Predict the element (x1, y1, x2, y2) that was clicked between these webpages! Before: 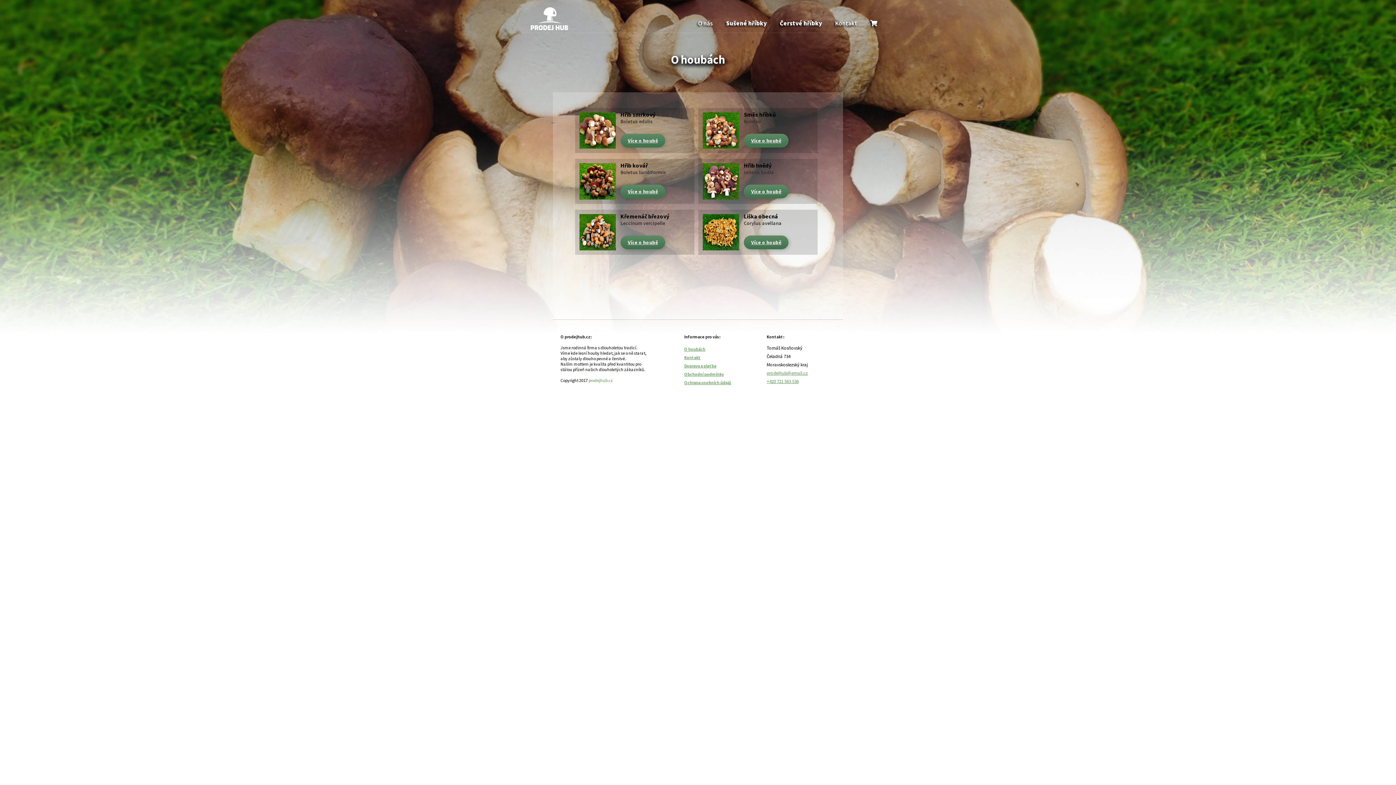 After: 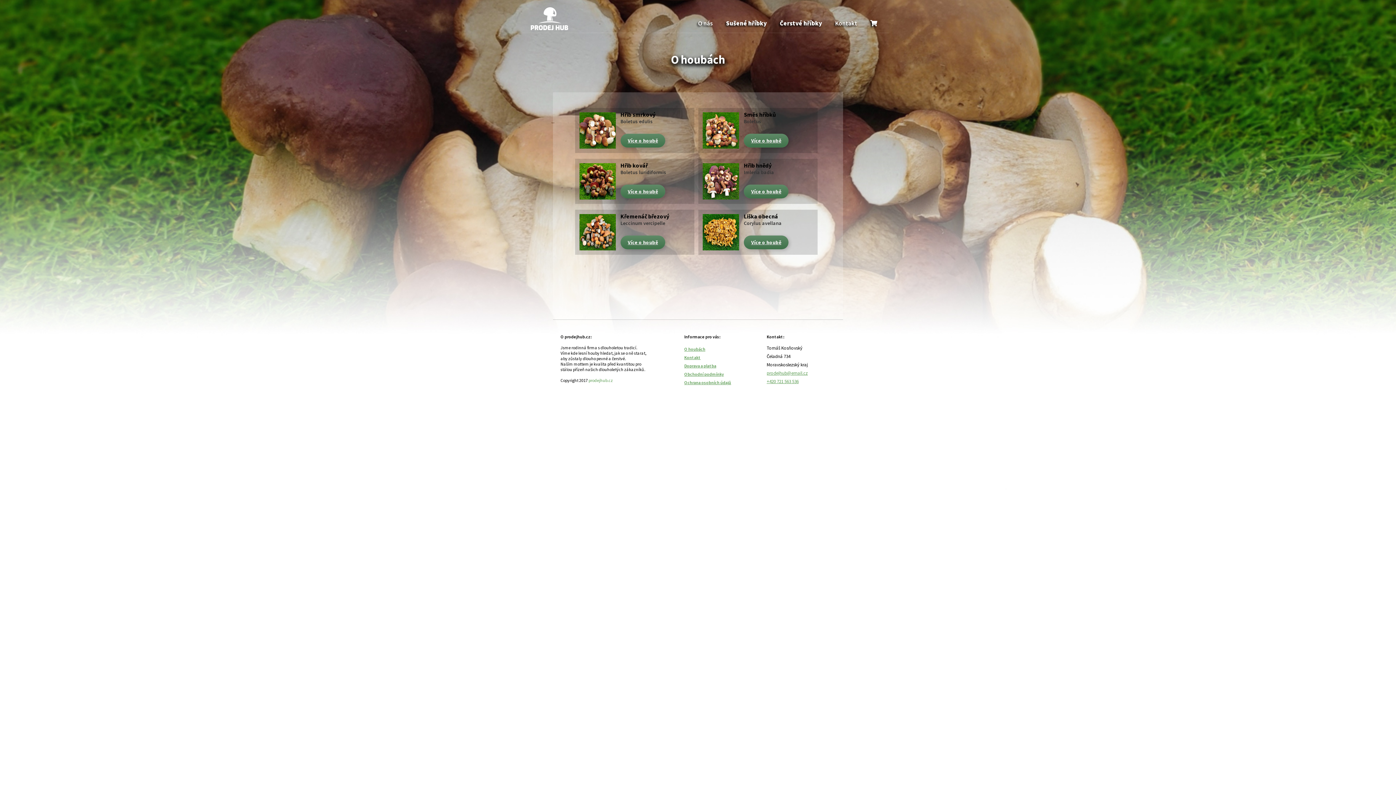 Action: bbox: (766, 370, 808, 376) label: prodejhub@email.cz